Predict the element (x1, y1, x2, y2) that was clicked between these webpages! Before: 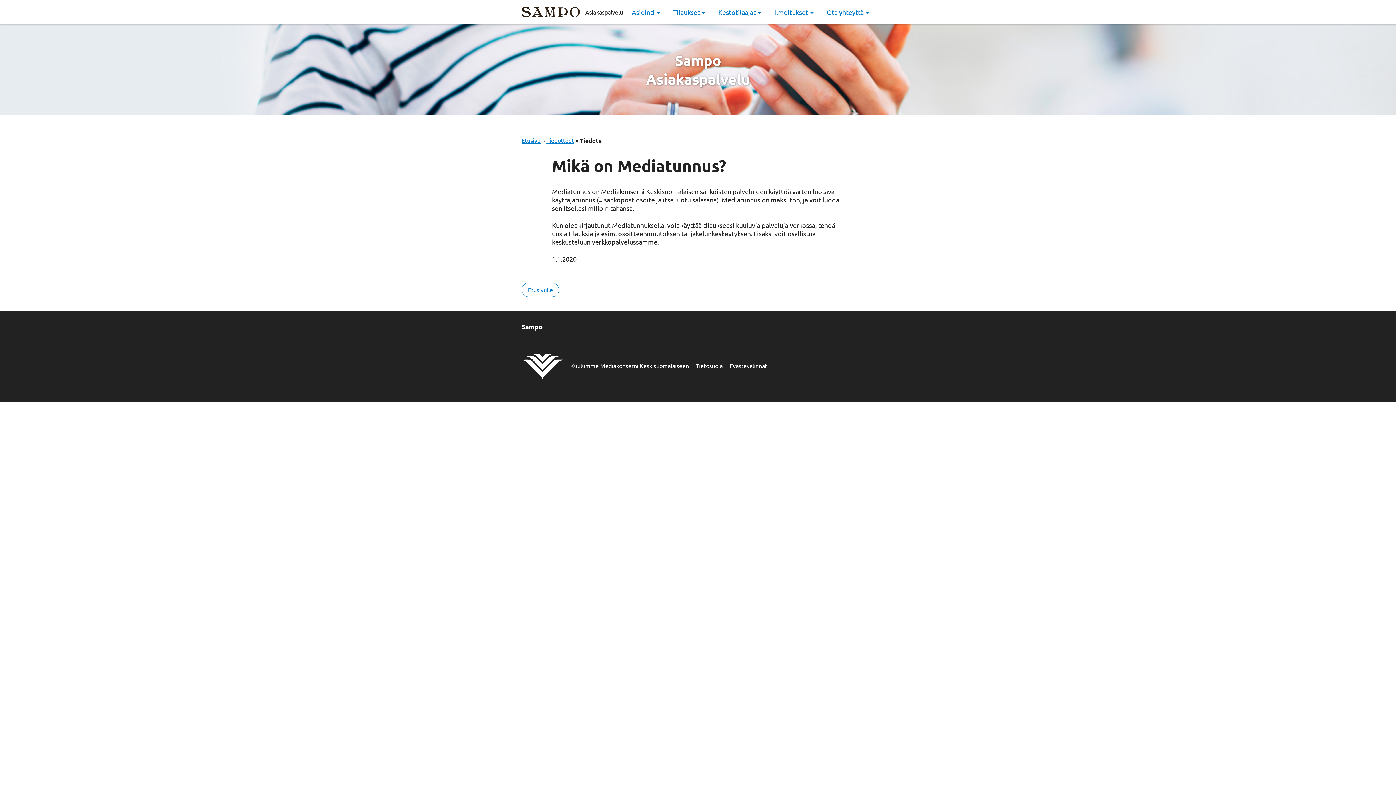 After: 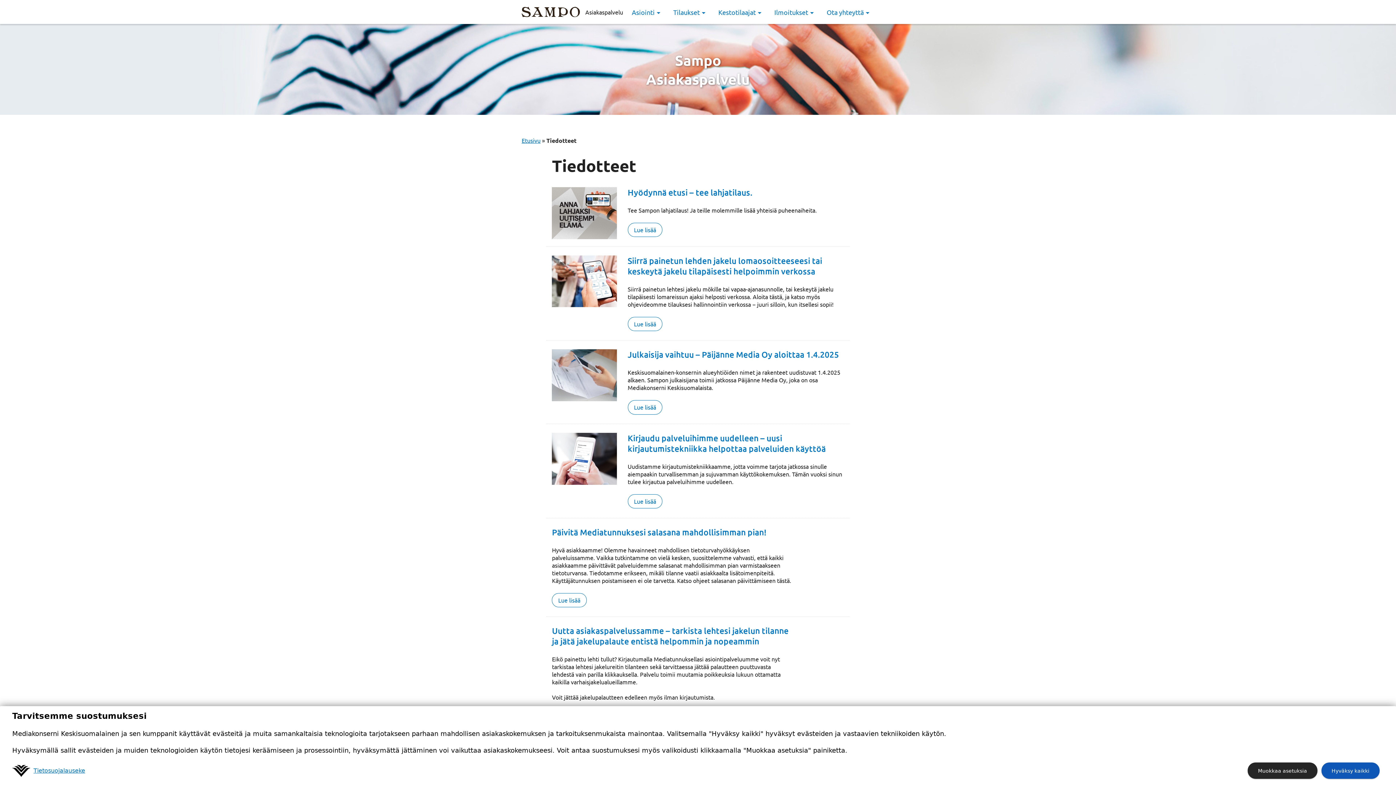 Action: label: Tiedotteet bbox: (546, 136, 574, 144)